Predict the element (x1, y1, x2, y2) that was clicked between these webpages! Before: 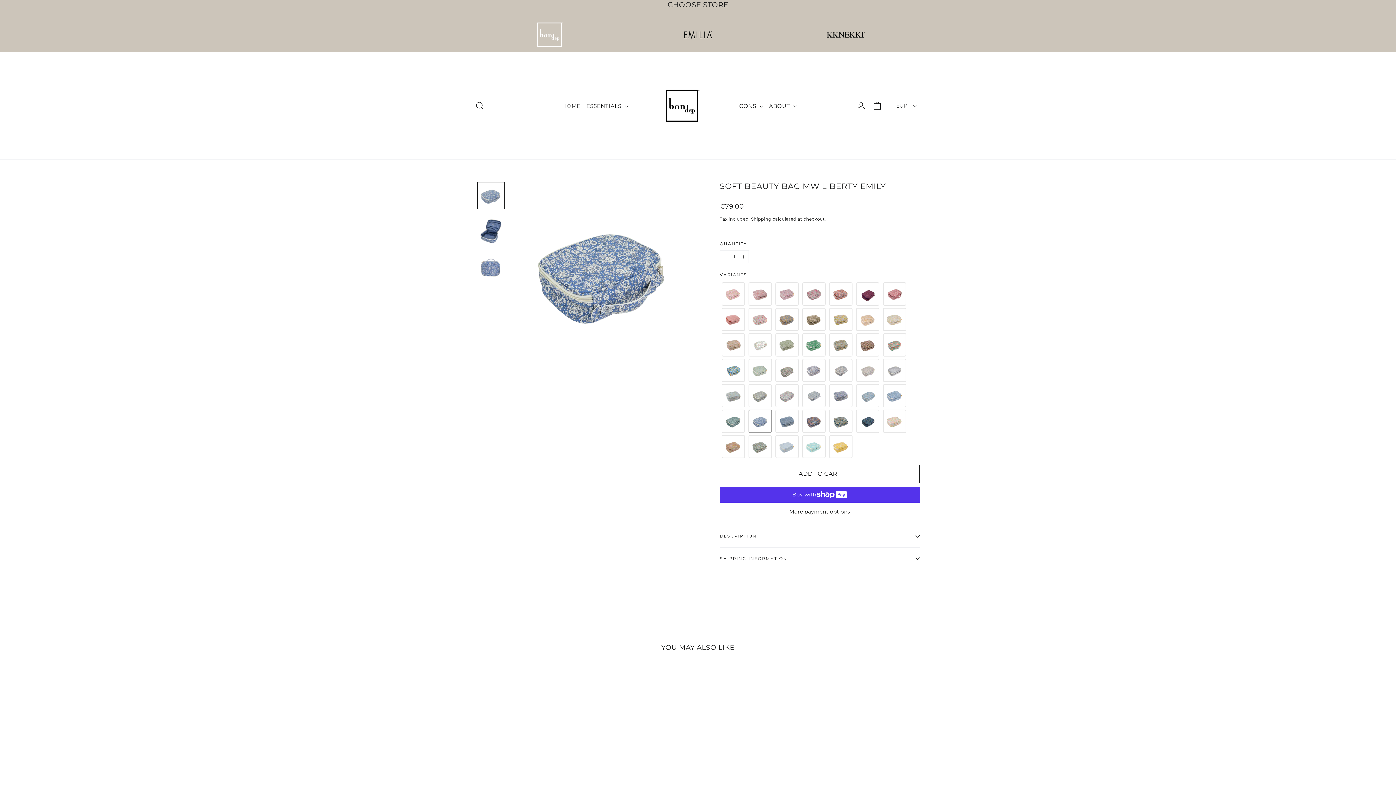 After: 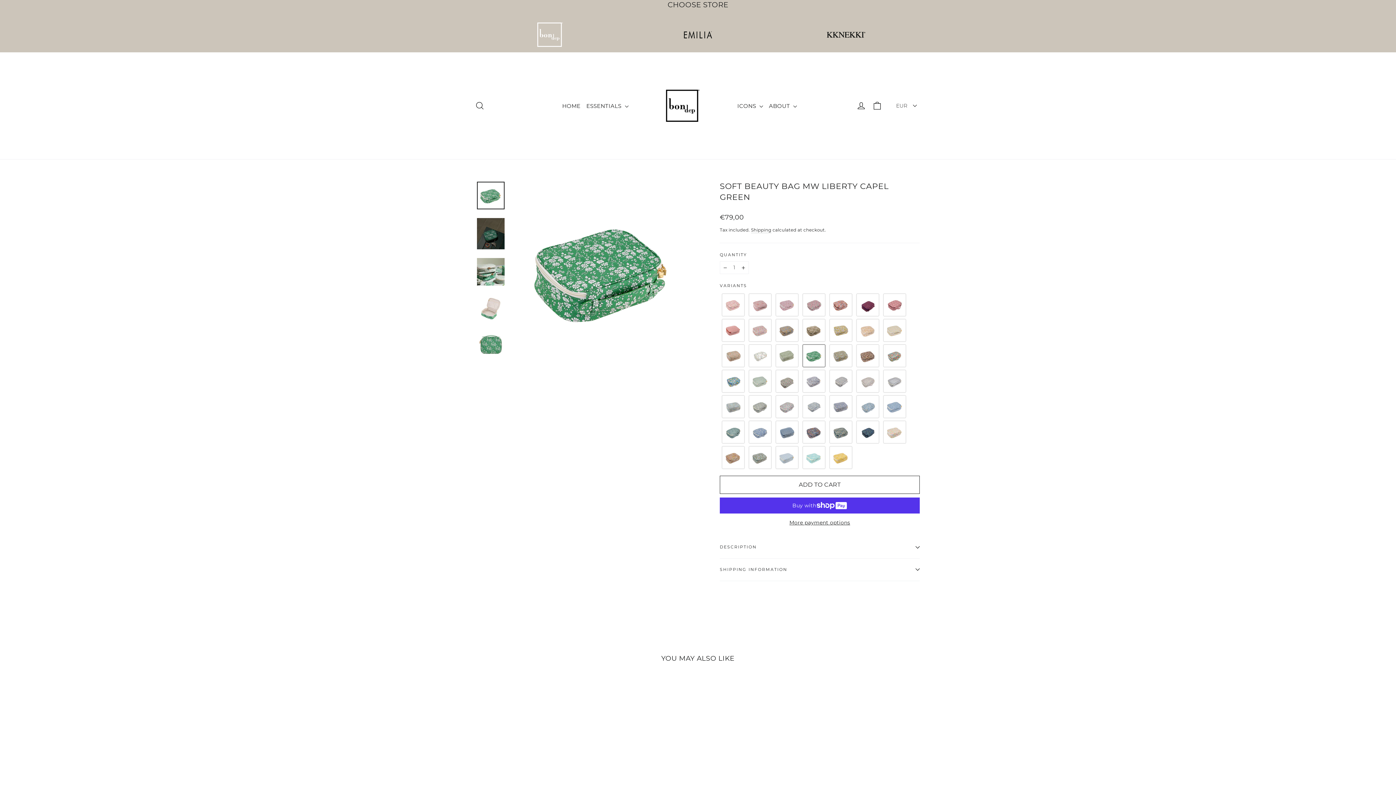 Action: bbox: (802, 333, 825, 356) label: Color: SOFT BEAUTY BAG MW LIBERTY CAPEL GREEN